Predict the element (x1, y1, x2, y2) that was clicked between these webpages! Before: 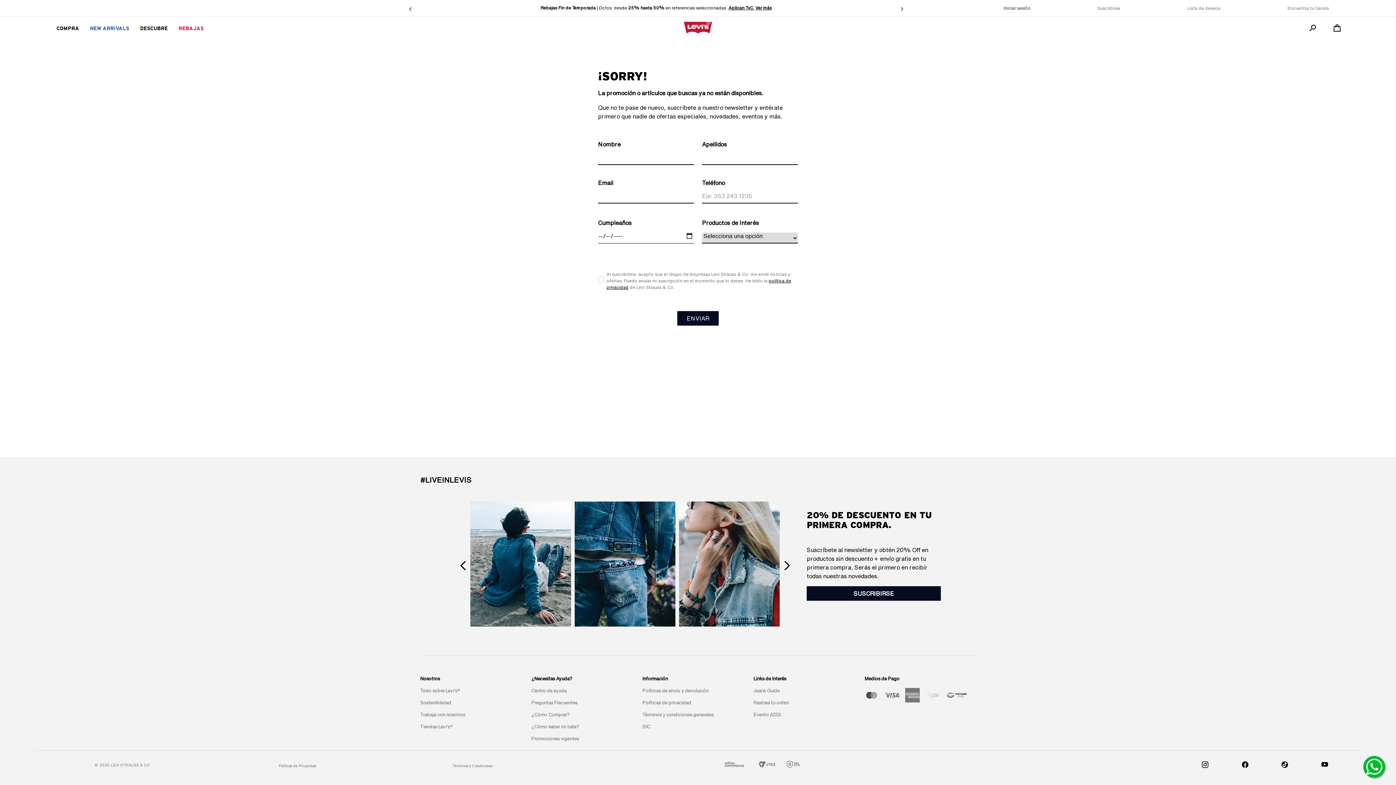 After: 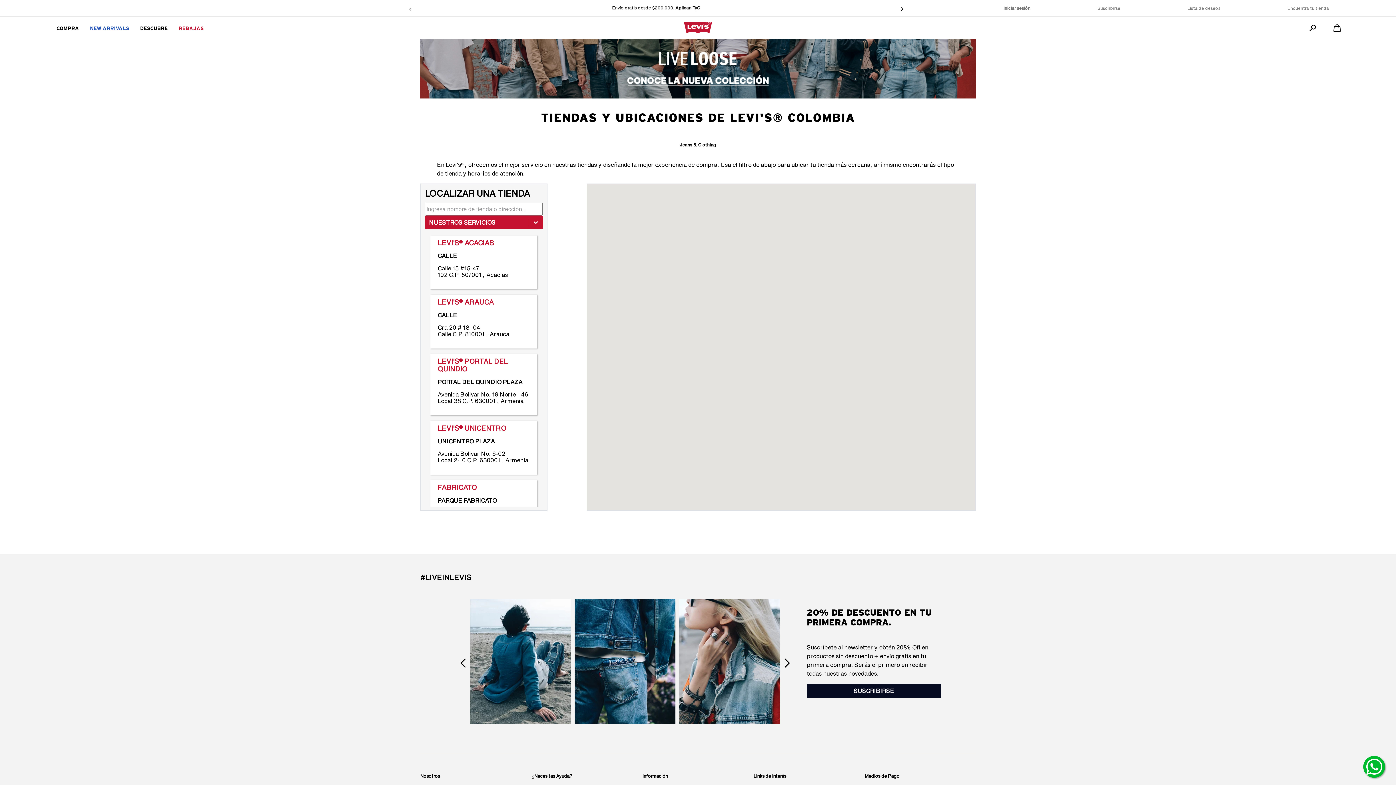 Action: label: Tiendas Levi's® bbox: (420, 722, 456, 731)